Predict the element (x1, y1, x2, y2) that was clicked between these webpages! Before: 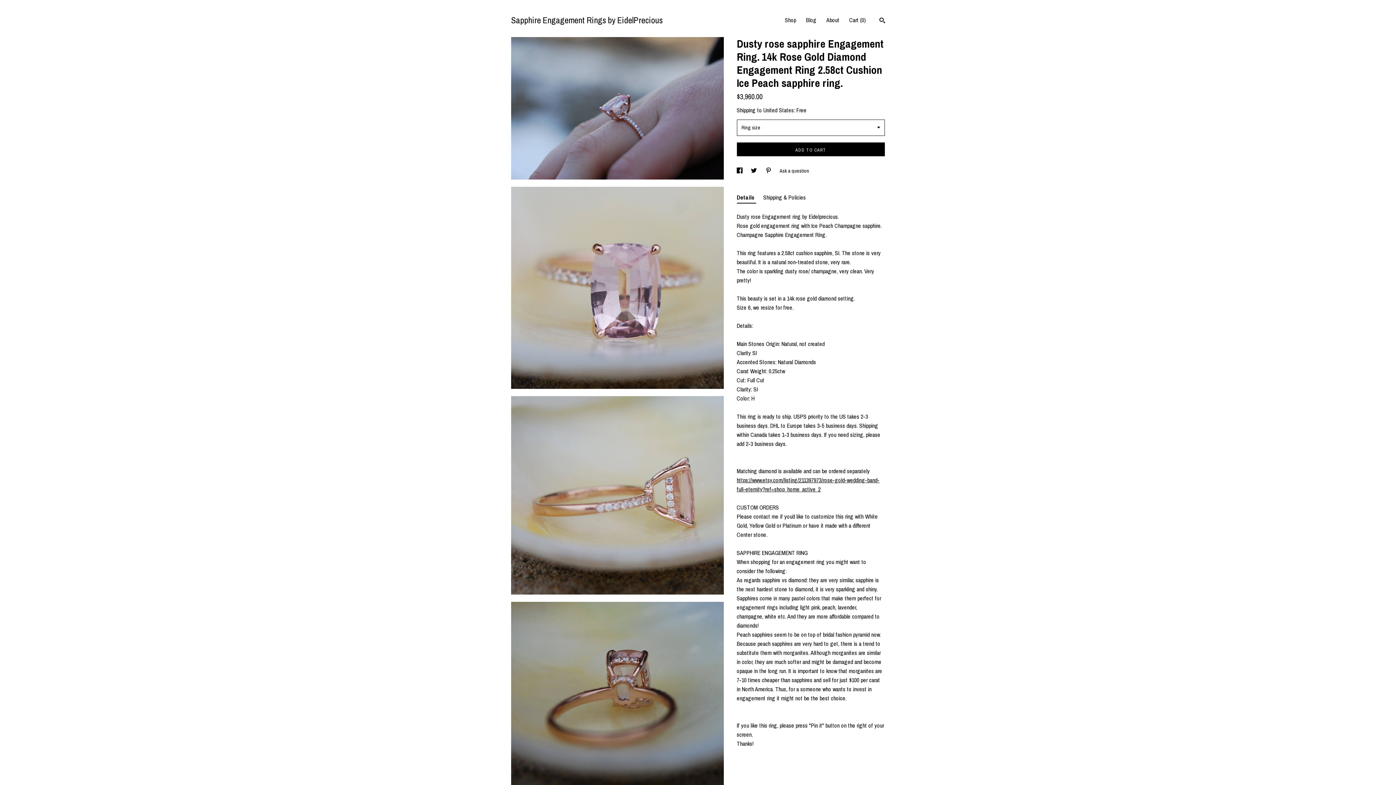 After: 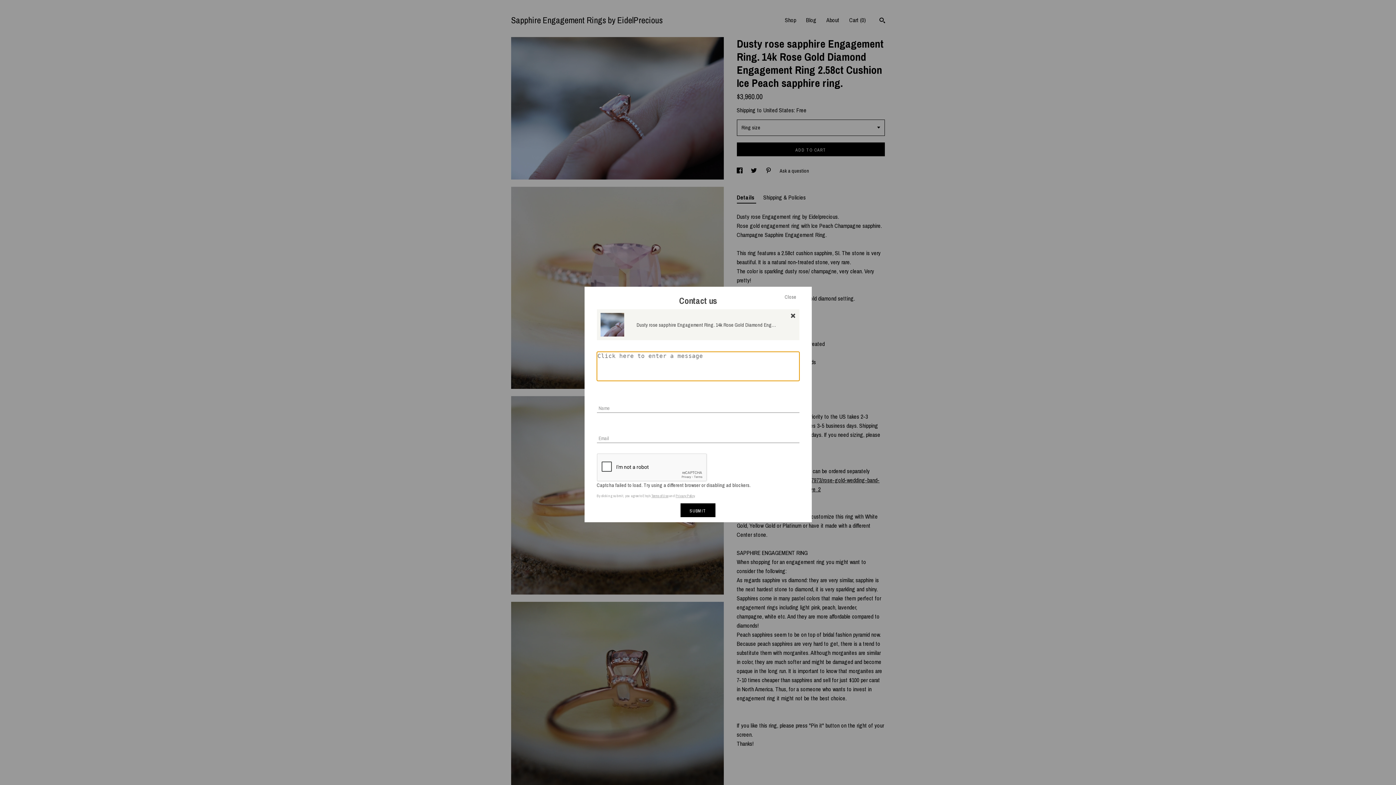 Action: bbox: (779, 167, 809, 174) label: Ask a question